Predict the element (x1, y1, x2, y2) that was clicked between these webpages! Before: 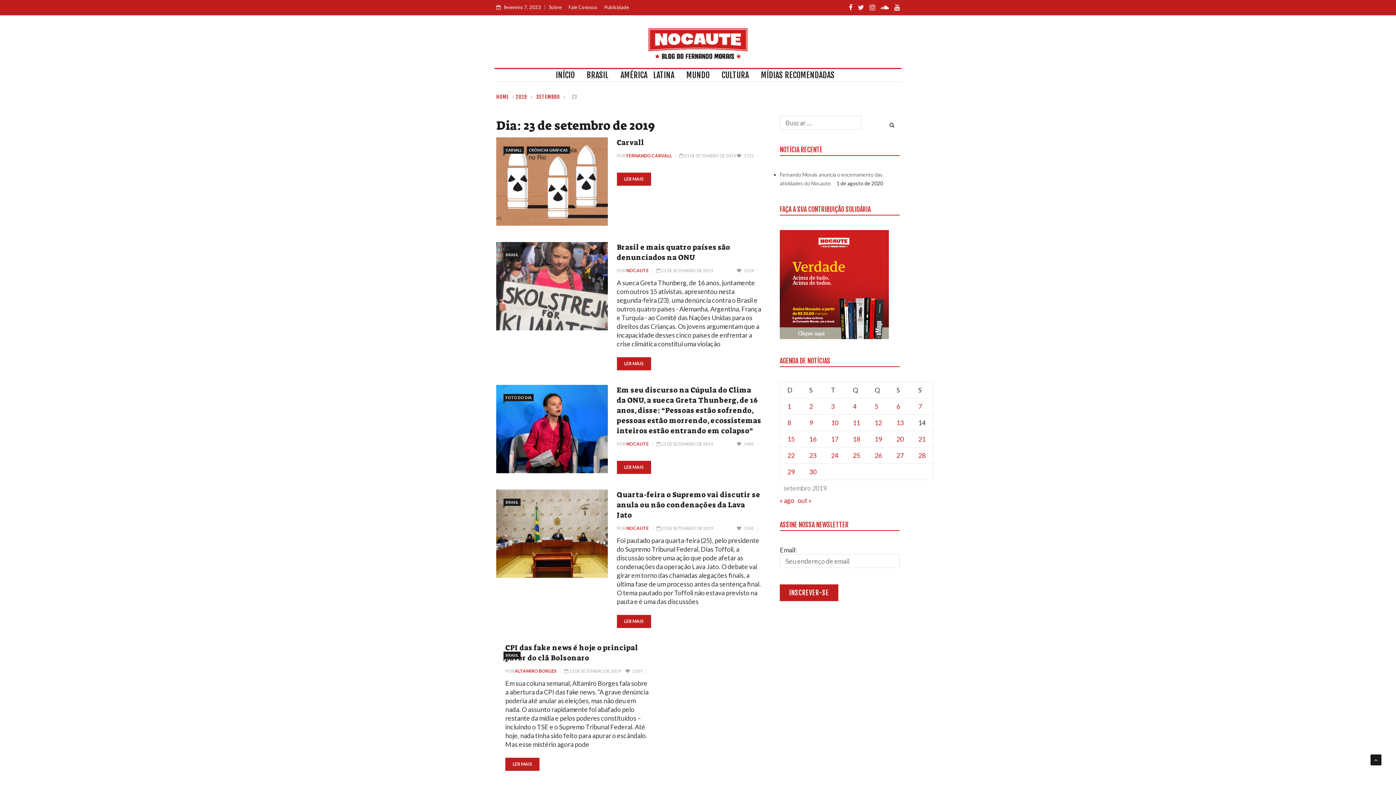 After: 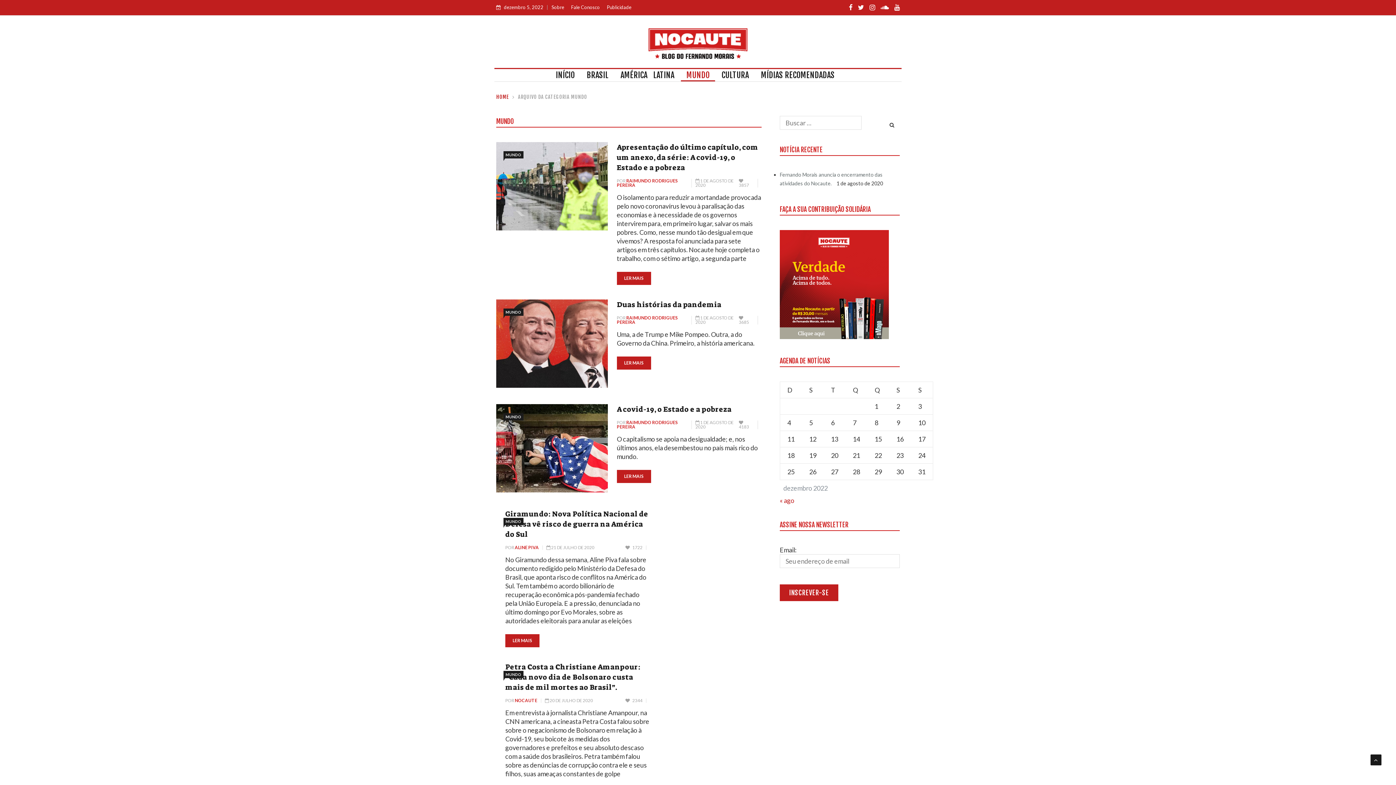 Action: label: MUNDO bbox: (681, 69, 715, 81)